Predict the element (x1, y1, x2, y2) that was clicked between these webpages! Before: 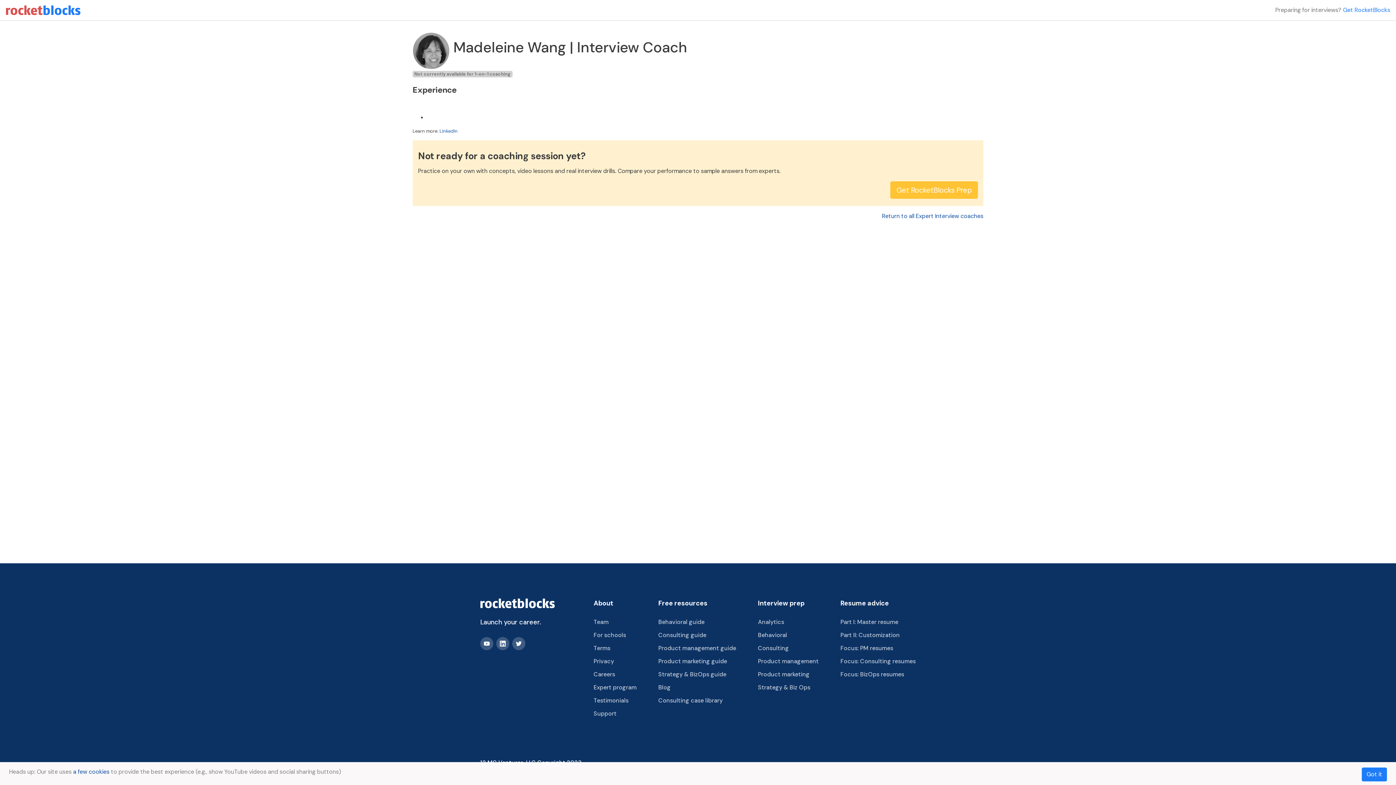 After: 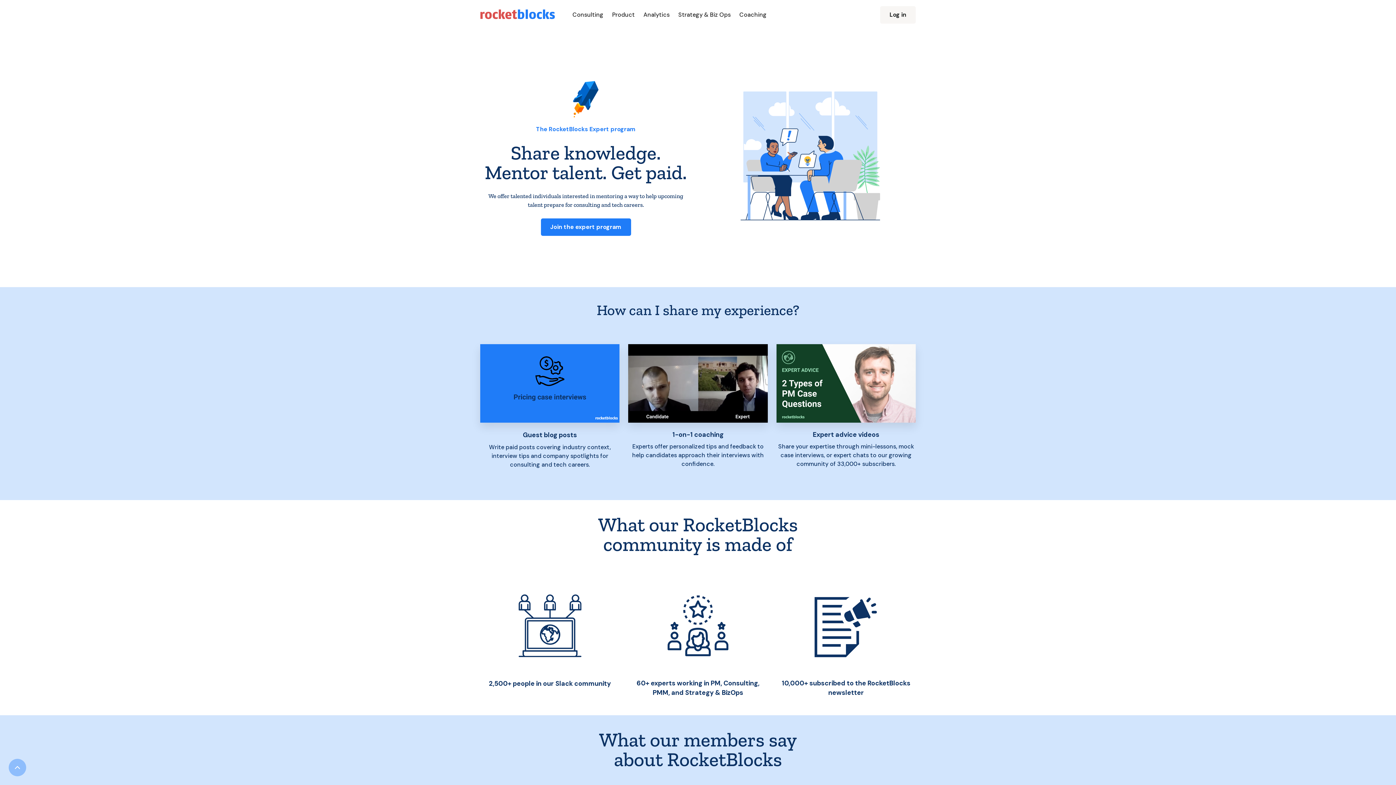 Action: bbox: (593, 684, 636, 691) label: Expert program